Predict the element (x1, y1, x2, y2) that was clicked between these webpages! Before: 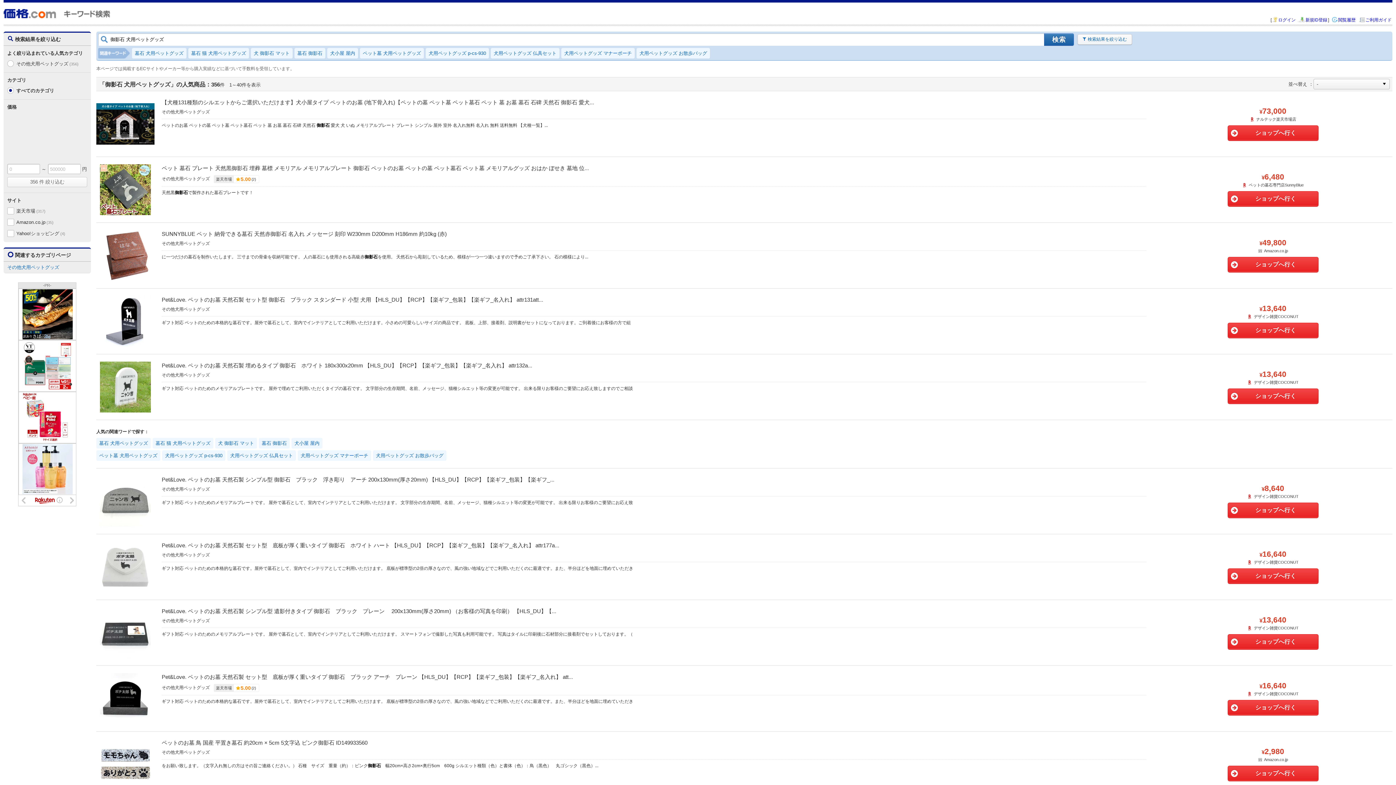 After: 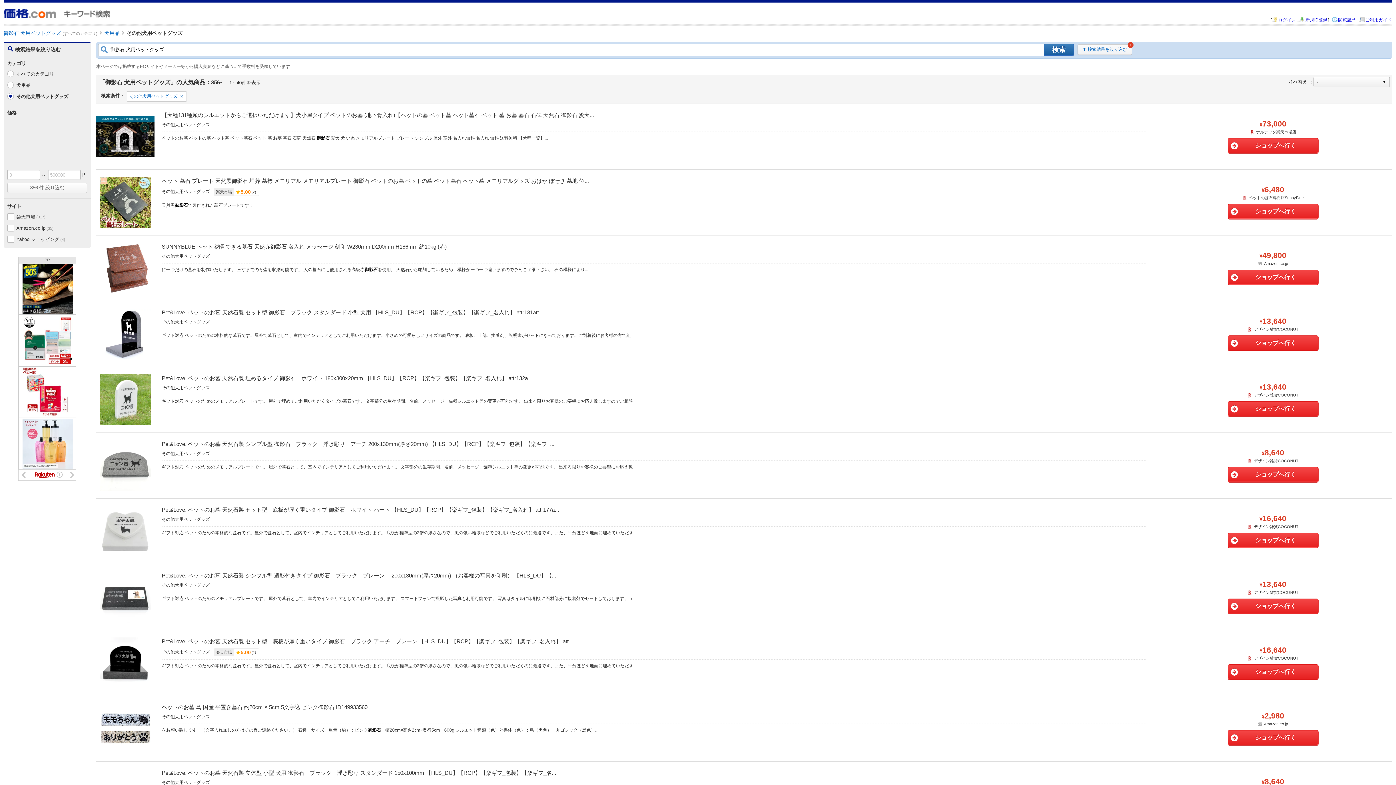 Action: label: その他犬用ペットグッズ(356) bbox: (16, 60, 88, 66)